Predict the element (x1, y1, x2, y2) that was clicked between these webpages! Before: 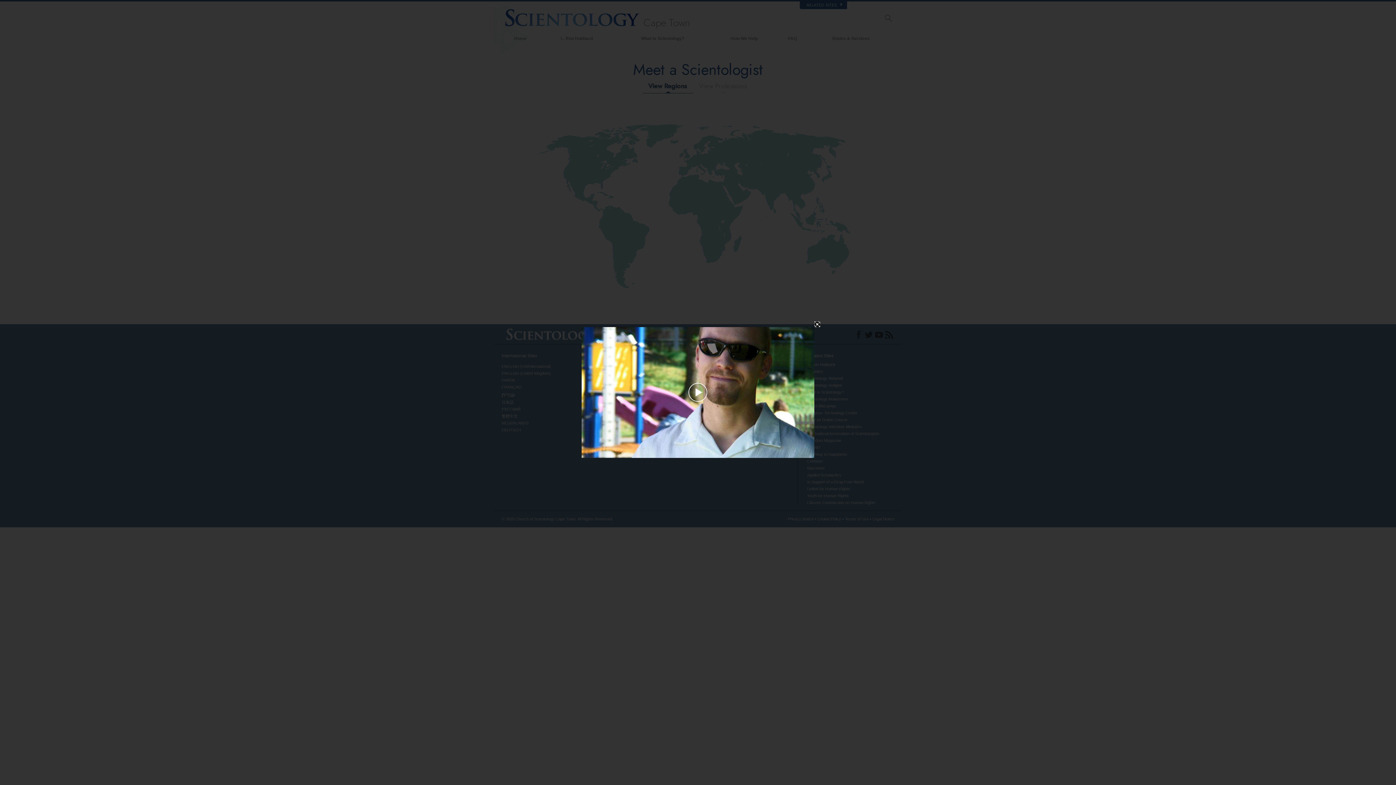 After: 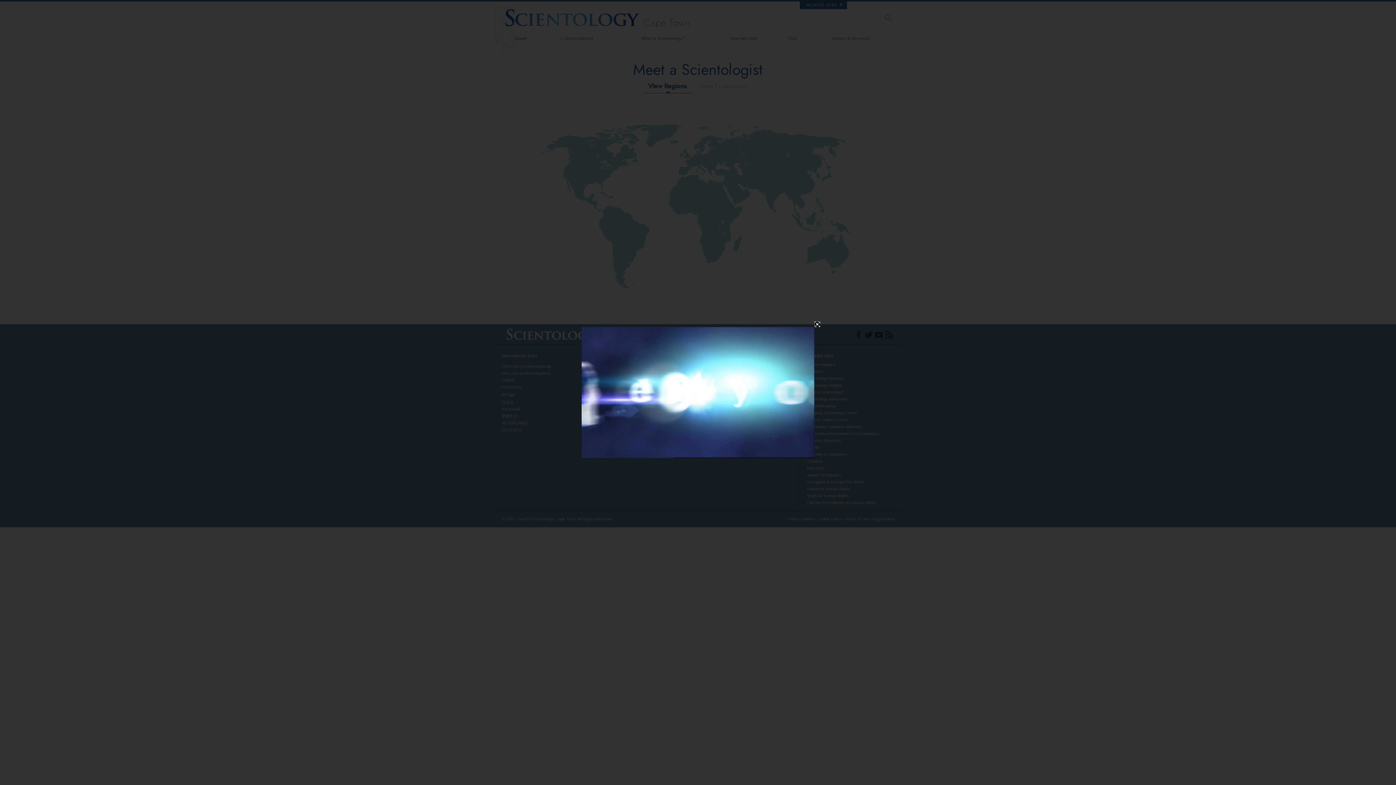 Action: label: Play Video bbox: (656, 380, 740, 405)